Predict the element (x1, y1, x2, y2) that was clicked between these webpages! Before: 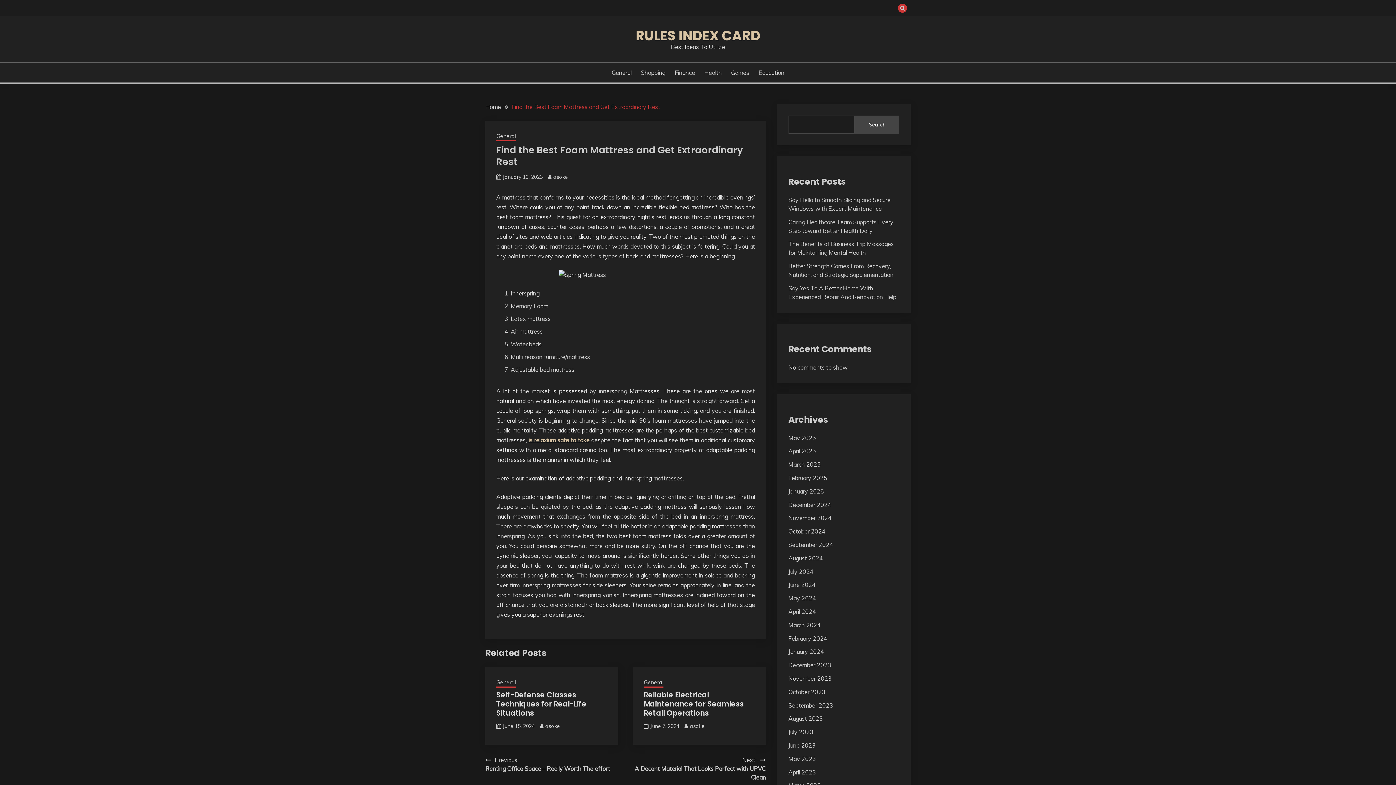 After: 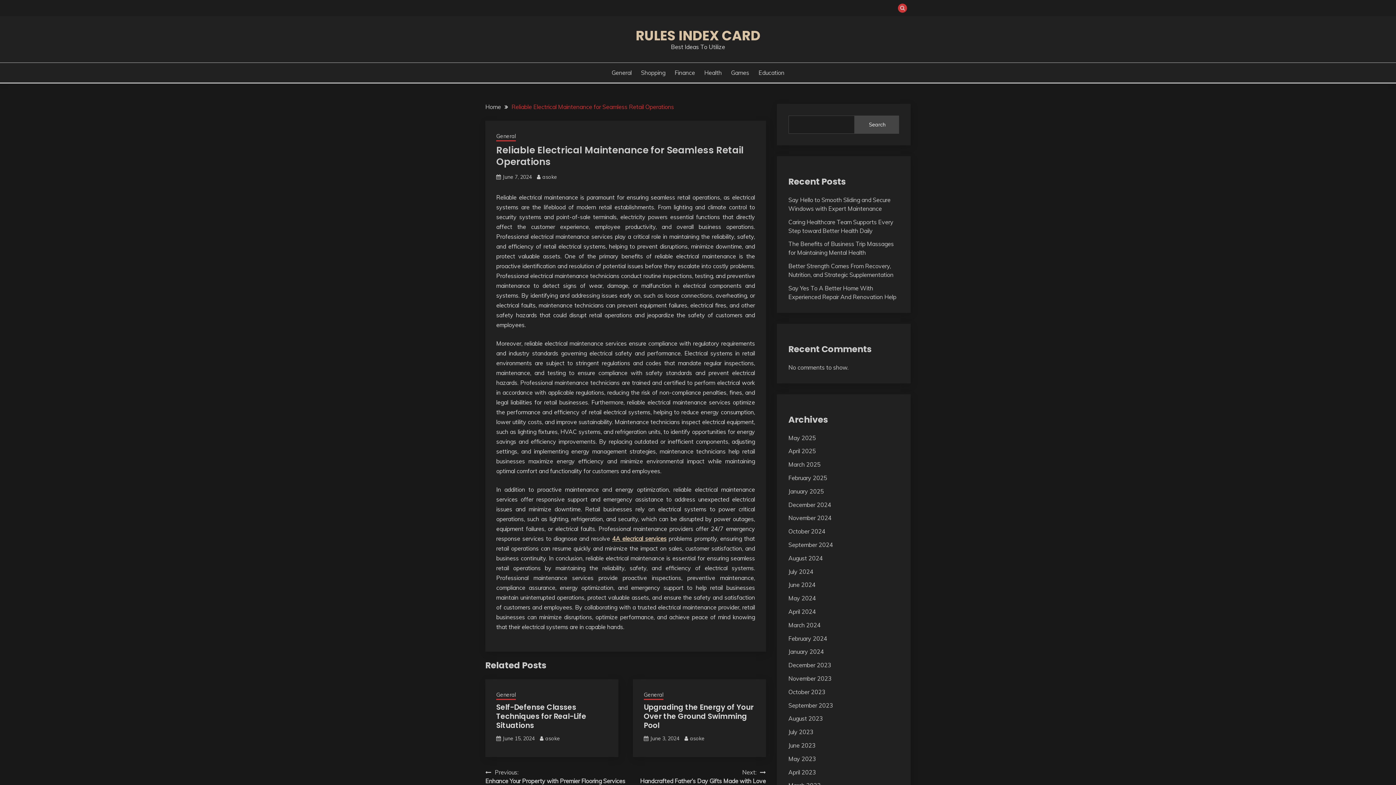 Action: label: June 7, 2024 bbox: (650, 723, 679, 729)